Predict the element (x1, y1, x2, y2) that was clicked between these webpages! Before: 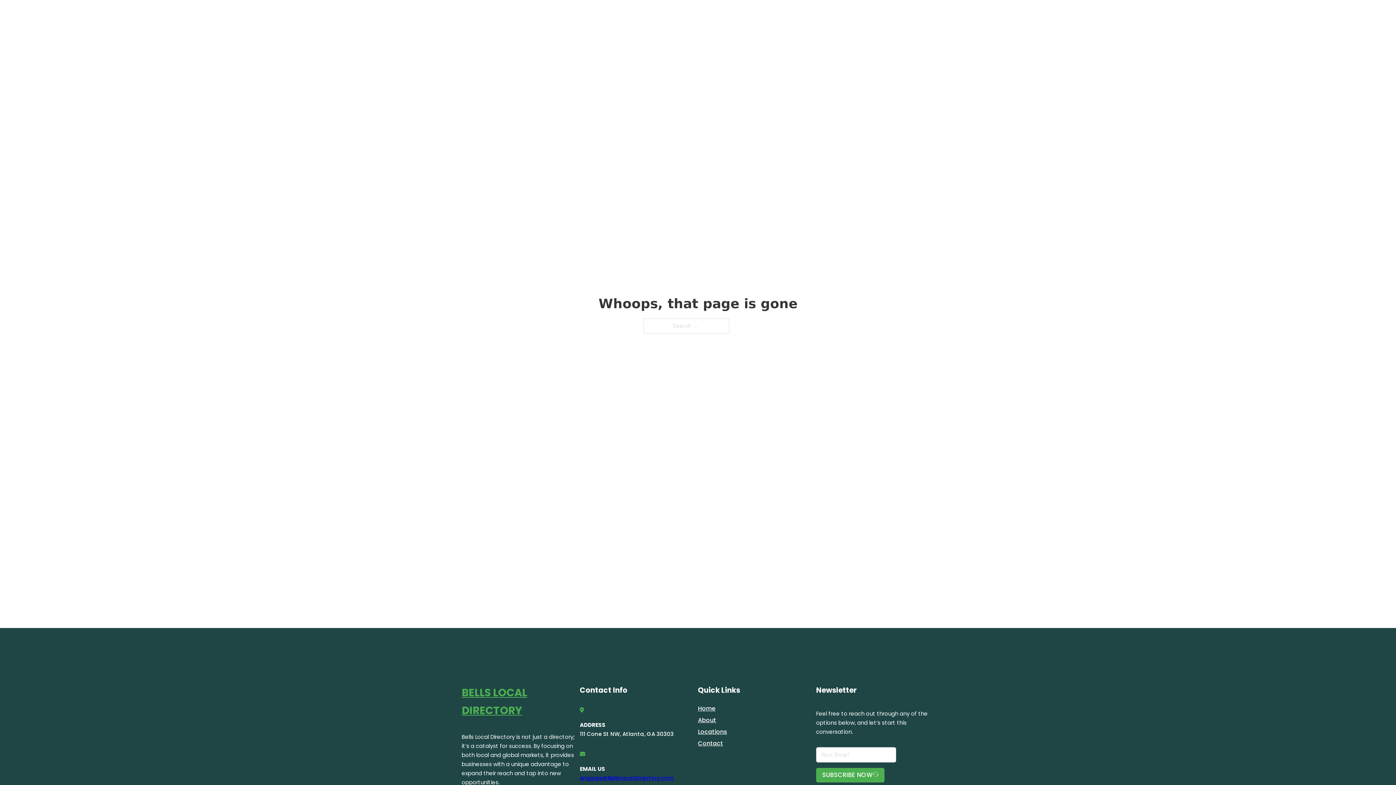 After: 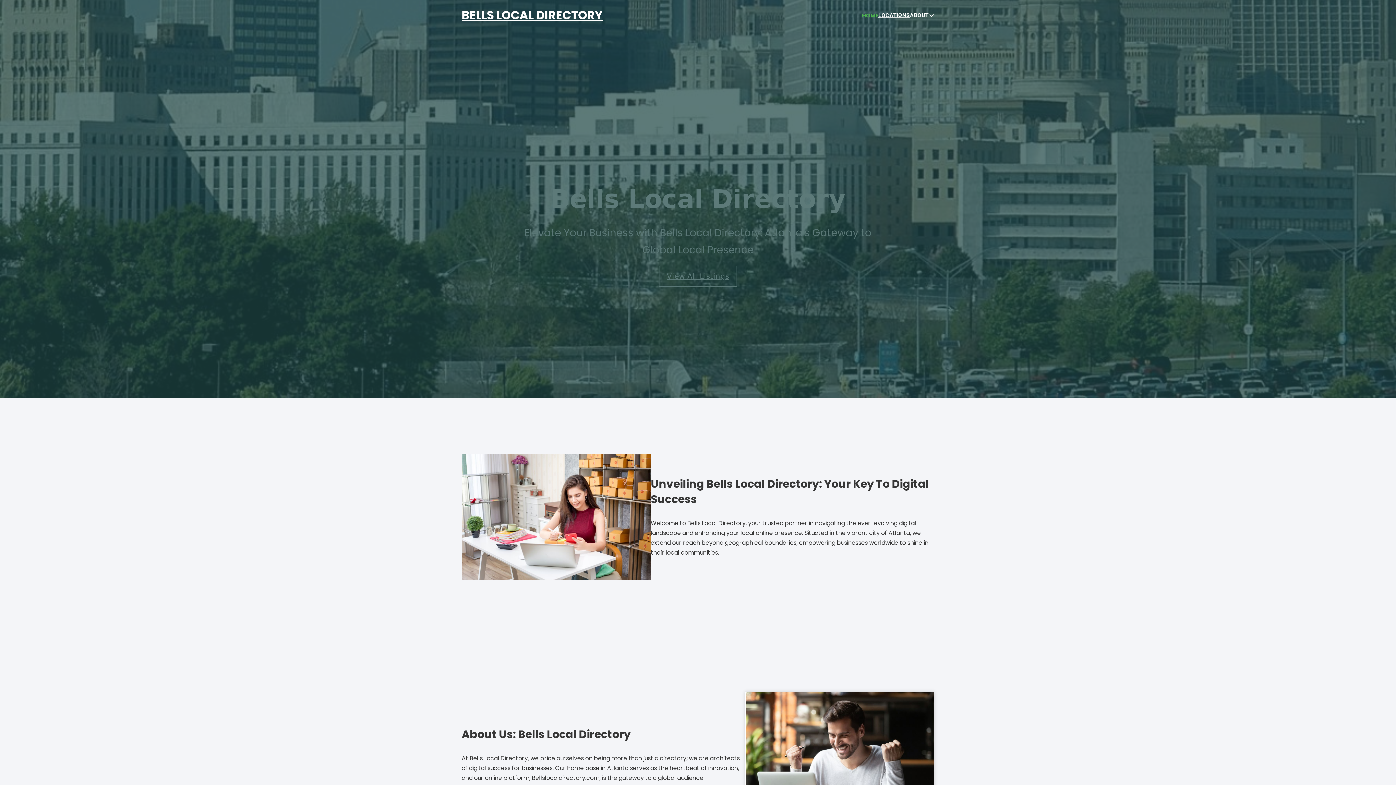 Action: label: BELLS LOCAL DIRECTORY bbox: (461, 684, 580, 719)